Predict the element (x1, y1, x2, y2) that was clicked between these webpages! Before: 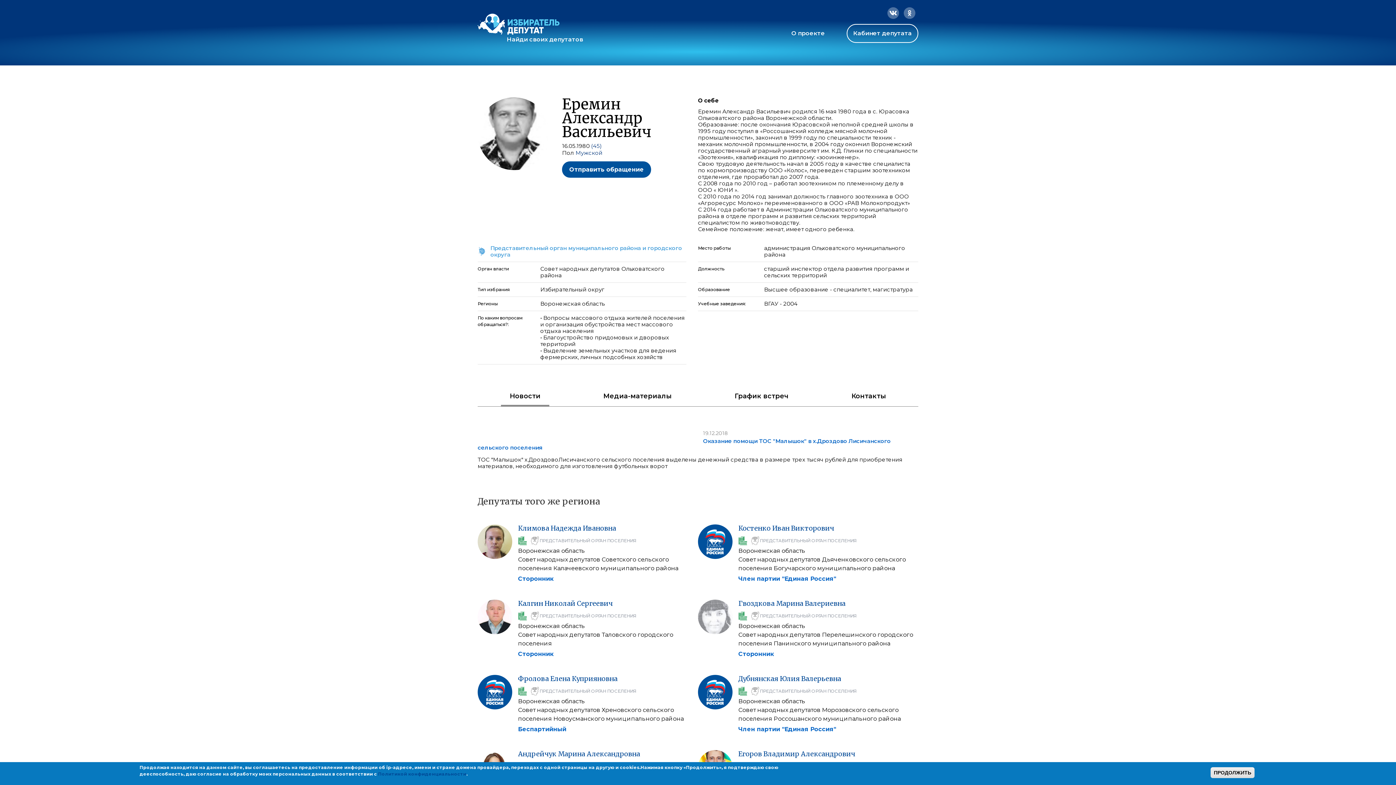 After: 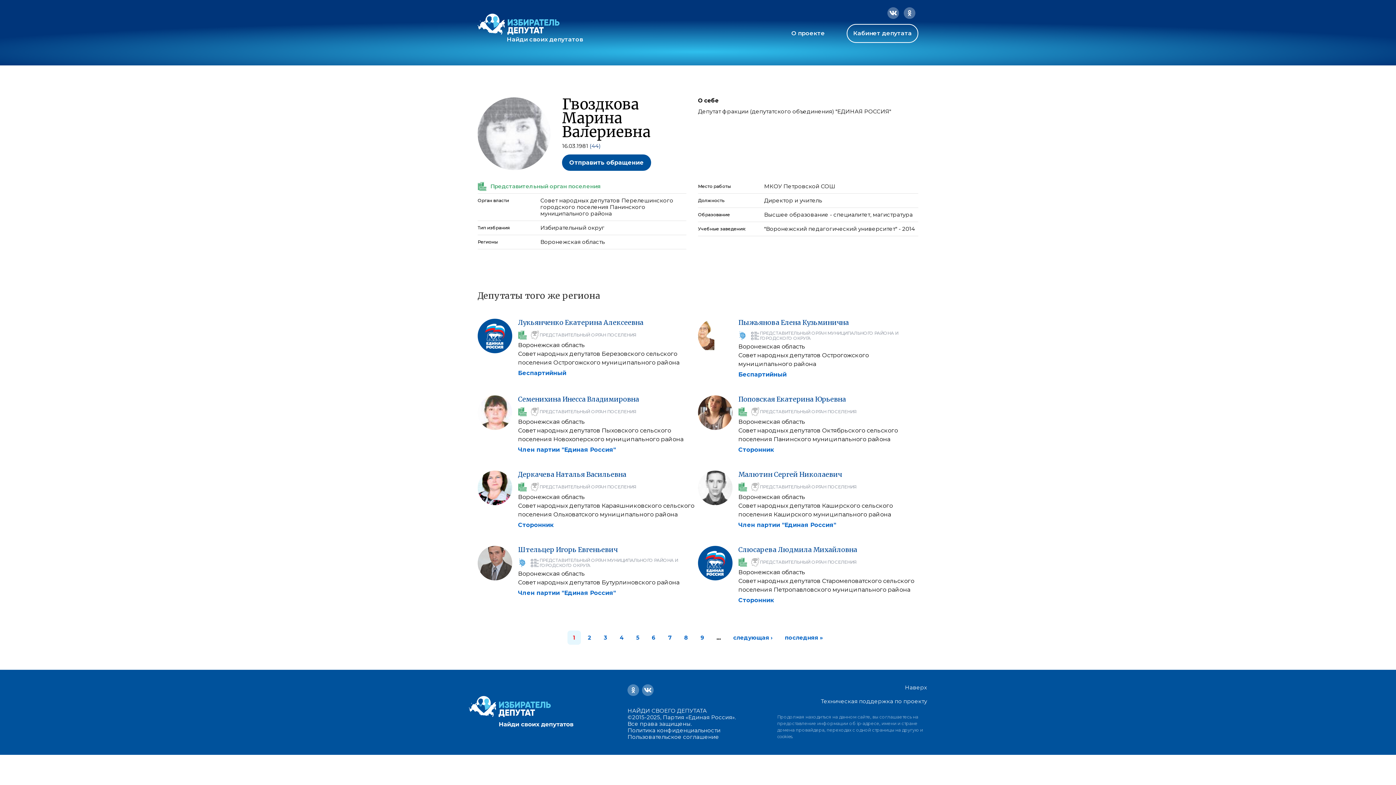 Action: bbox: (698, 600, 732, 634)